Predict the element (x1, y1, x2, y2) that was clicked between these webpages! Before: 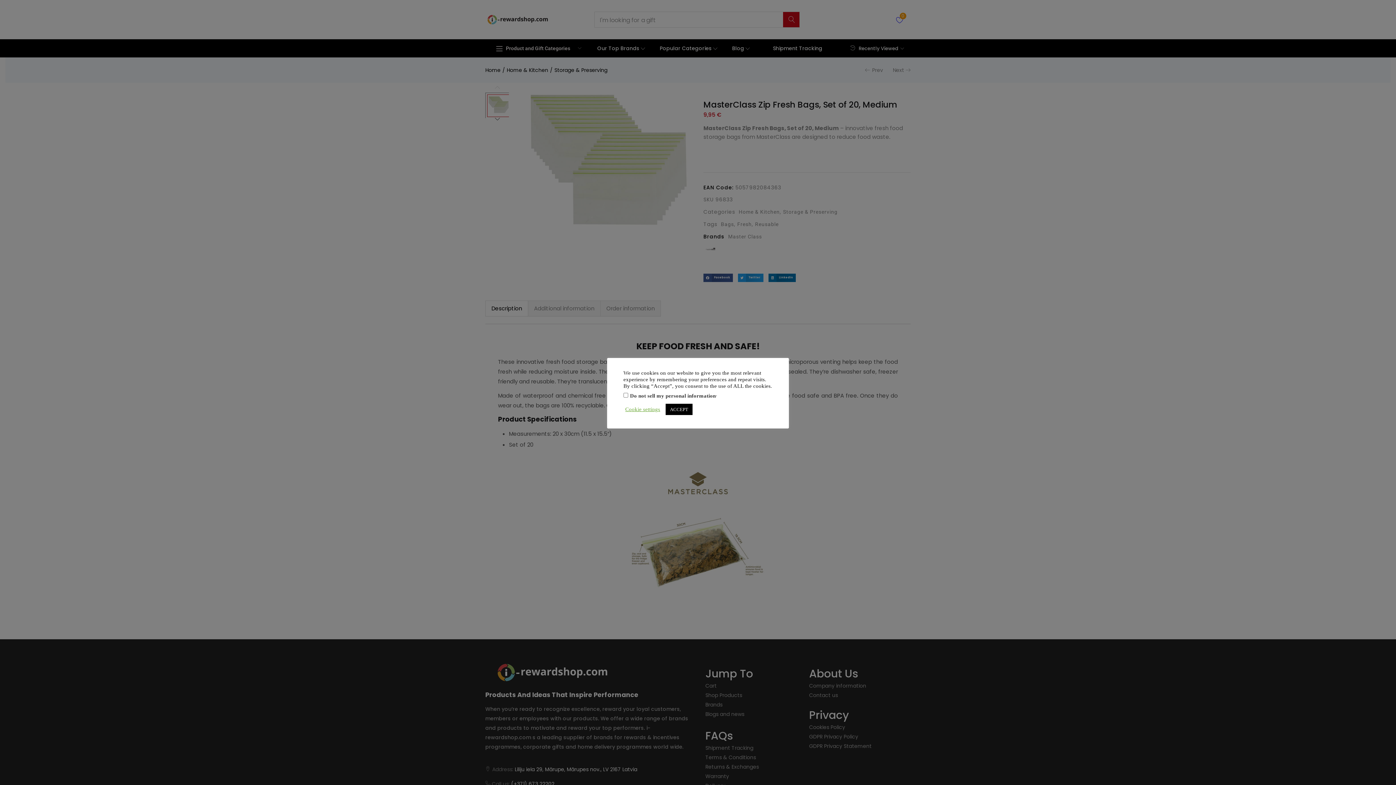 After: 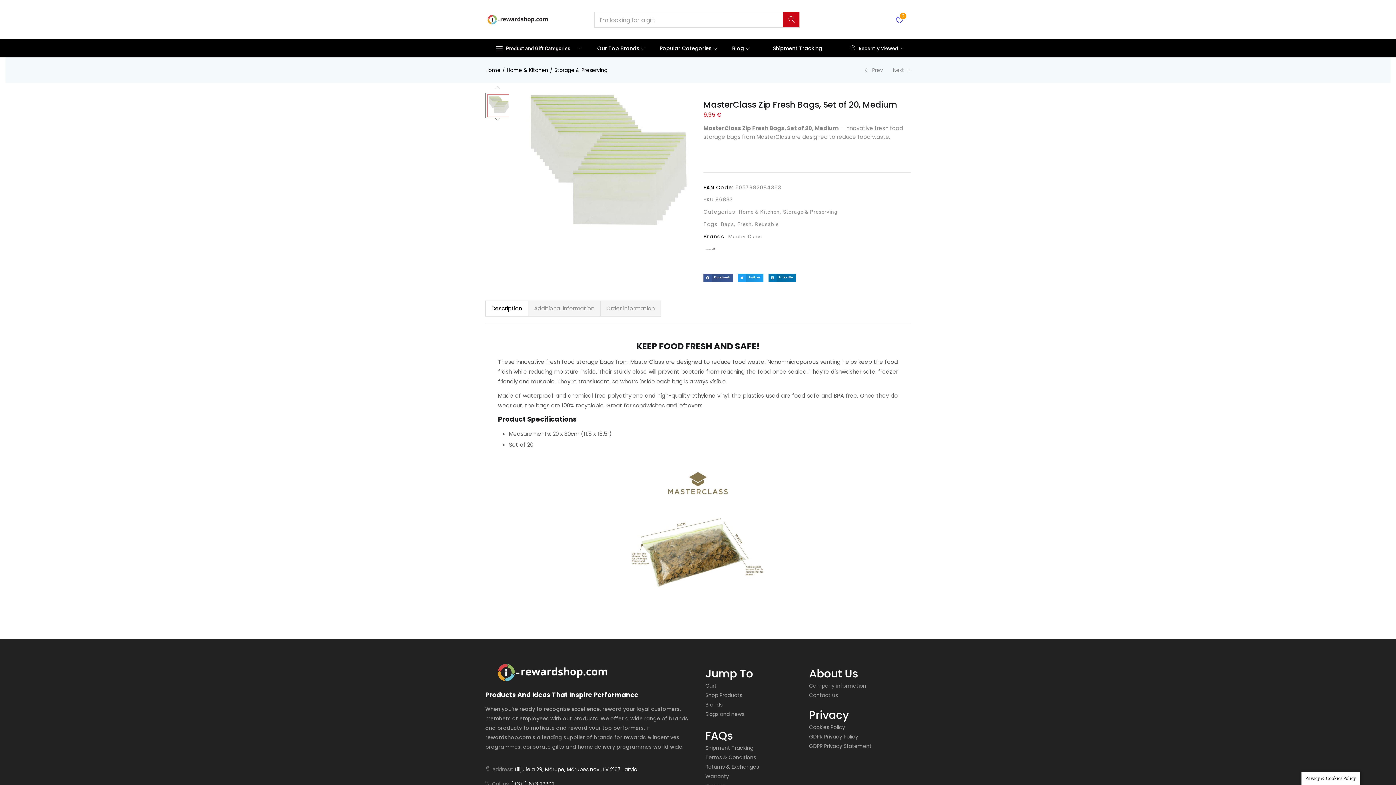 Action: label: ACCEPT bbox: (665, 403, 692, 415)